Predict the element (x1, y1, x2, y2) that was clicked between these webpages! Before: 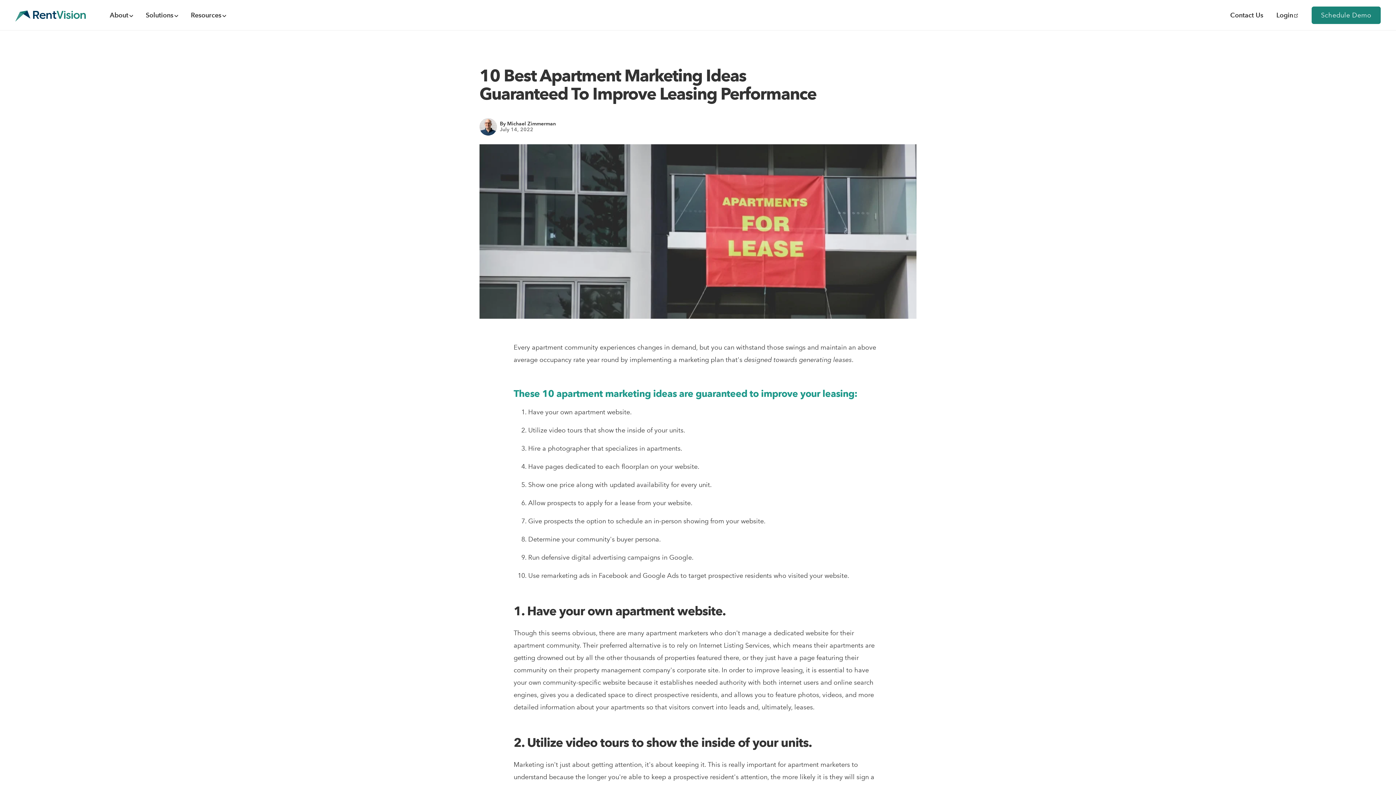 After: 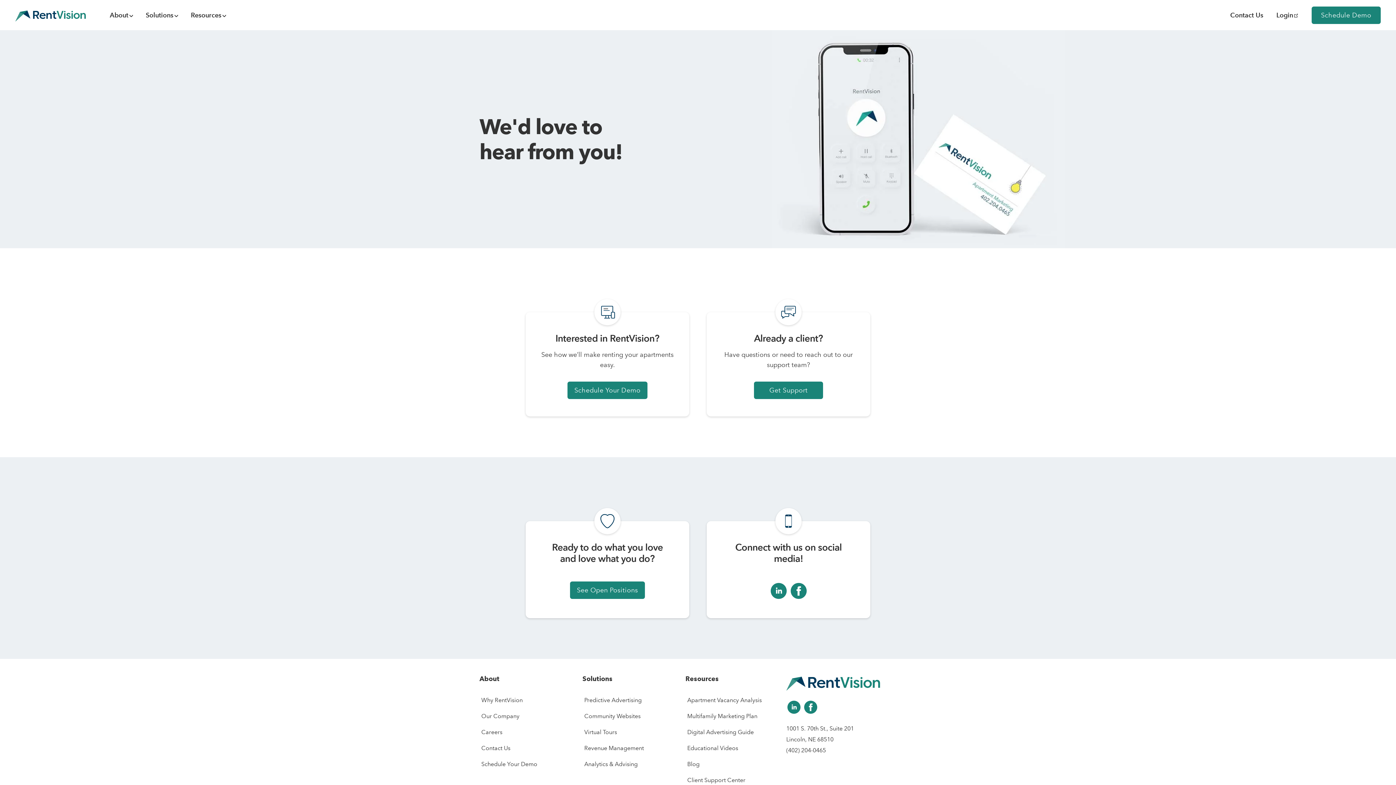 Action: label: Contact Us bbox: (1226, 8, 1266, 21)